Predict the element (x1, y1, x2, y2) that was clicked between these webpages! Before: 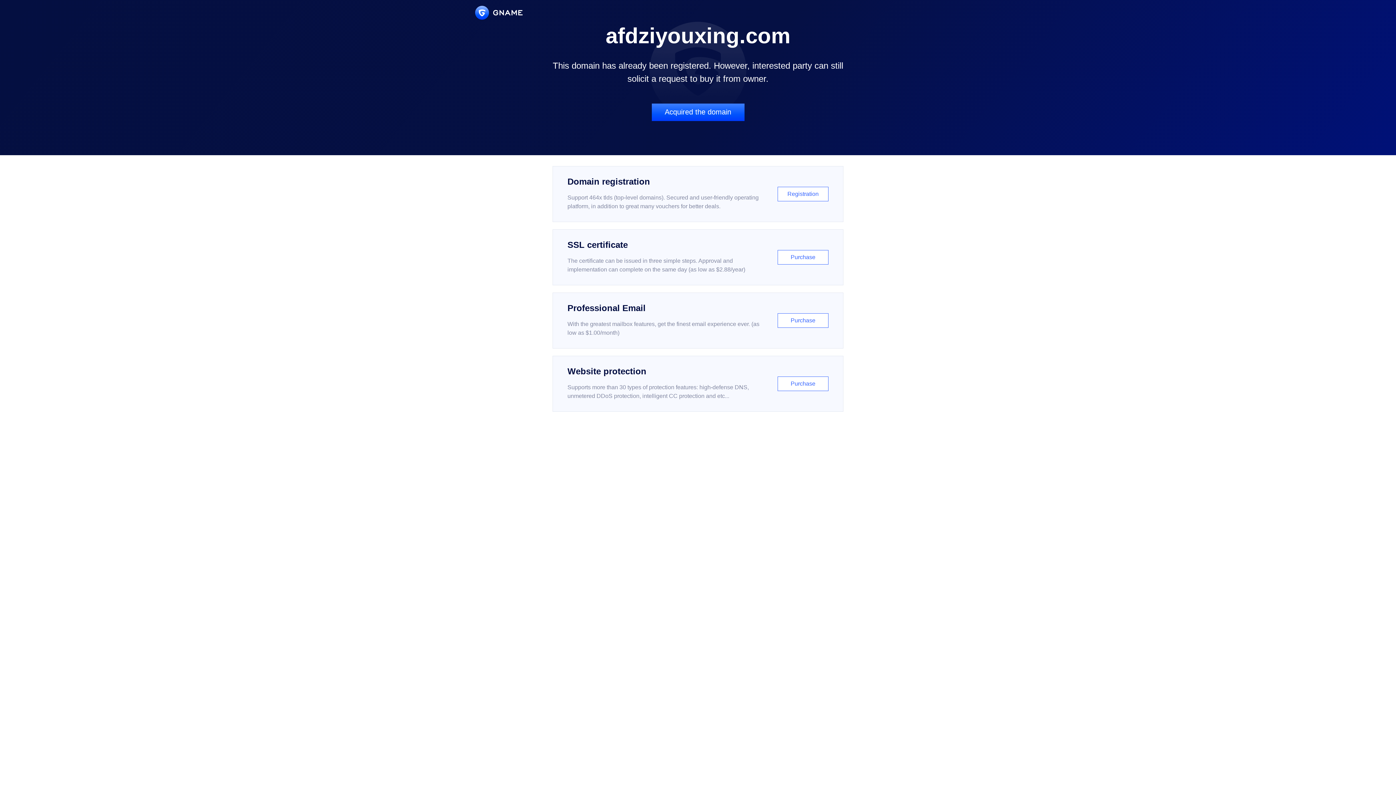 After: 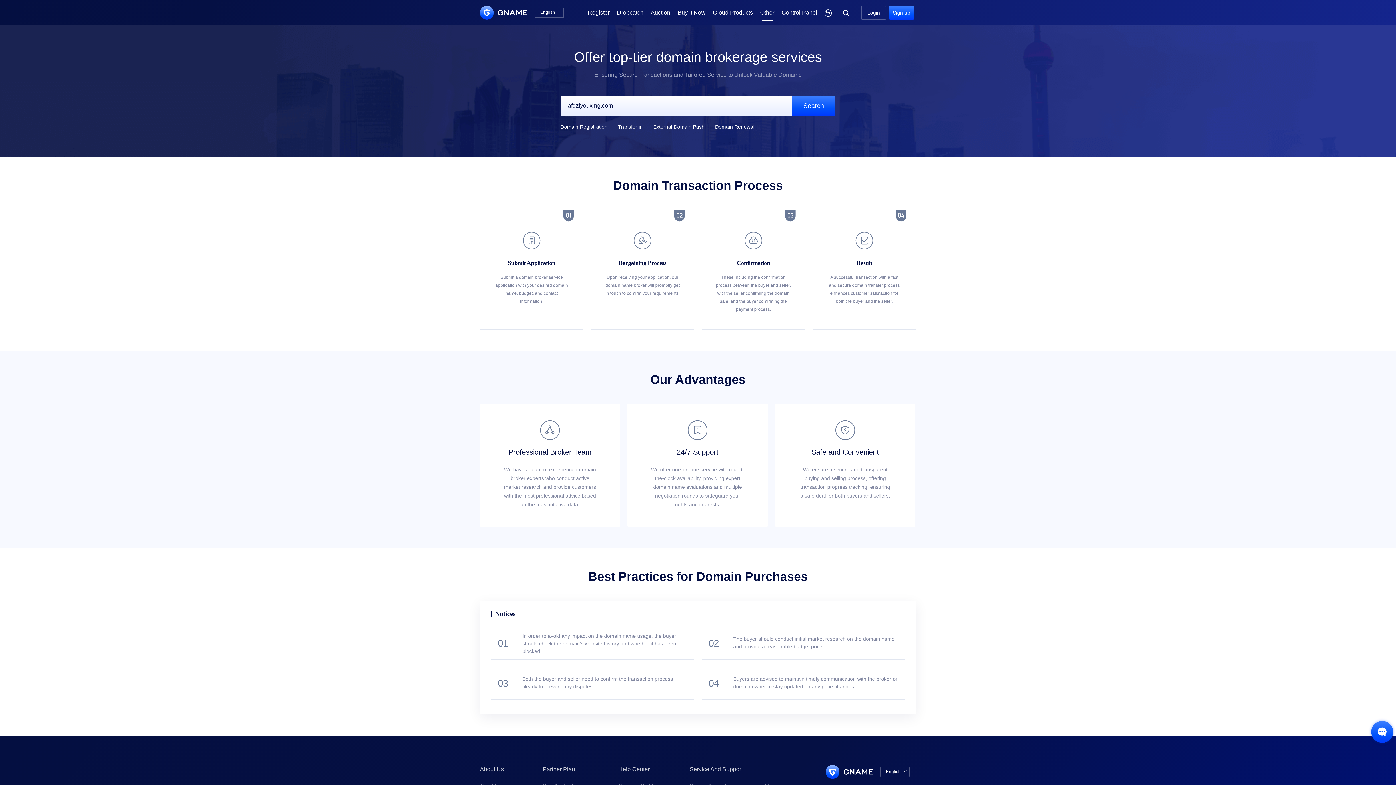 Action: bbox: (651, 103, 744, 121) label: Acquired the domain